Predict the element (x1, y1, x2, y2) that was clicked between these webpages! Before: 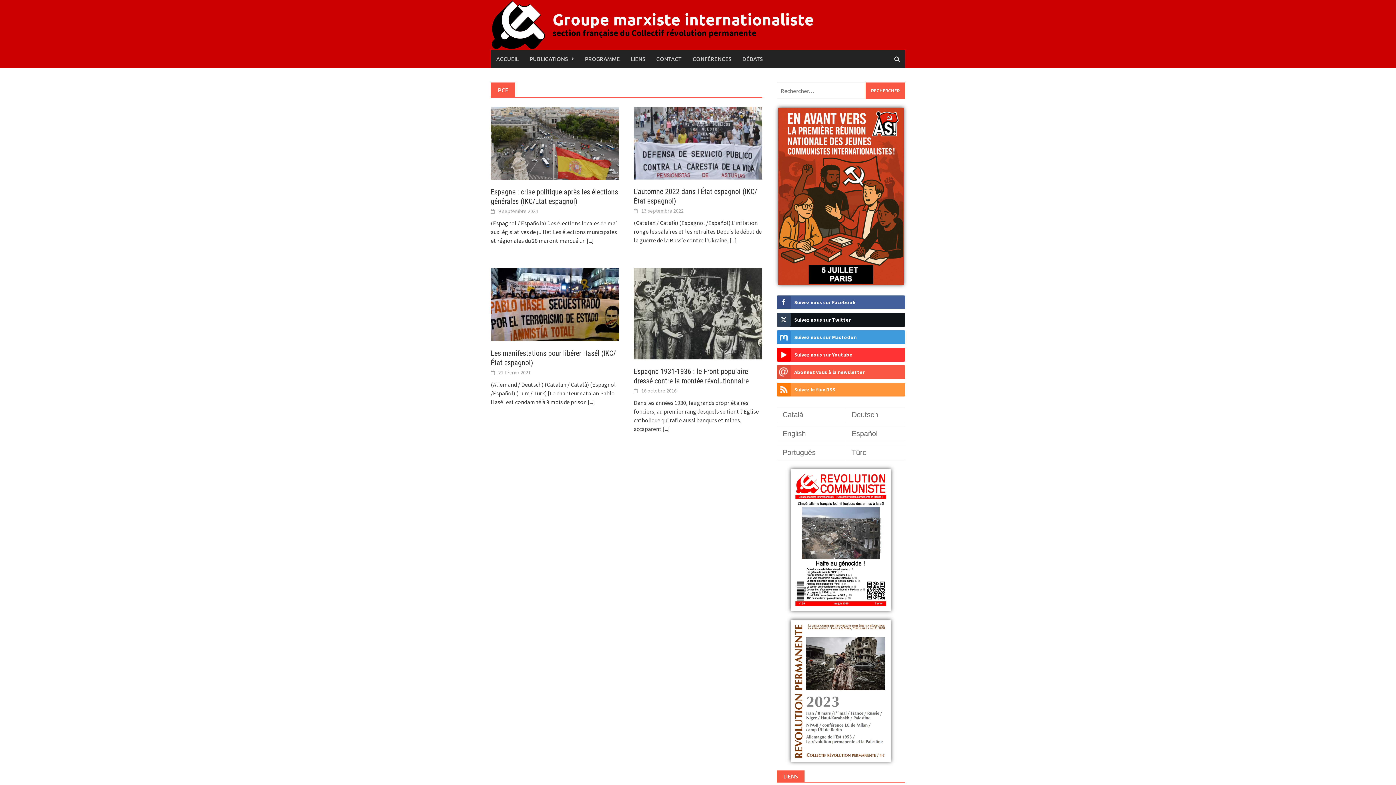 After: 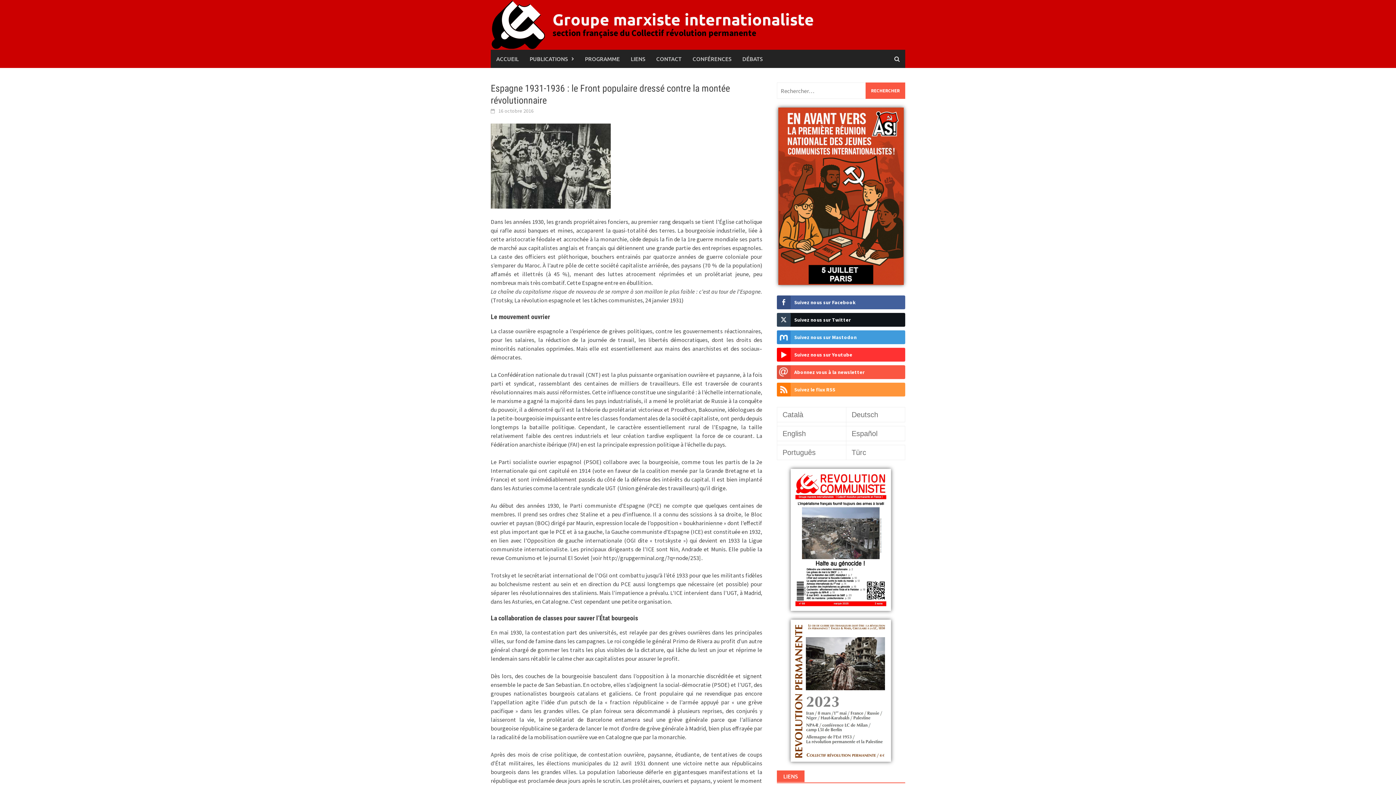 Action: bbox: (641, 387, 676, 394) label: 16 octobre 2016